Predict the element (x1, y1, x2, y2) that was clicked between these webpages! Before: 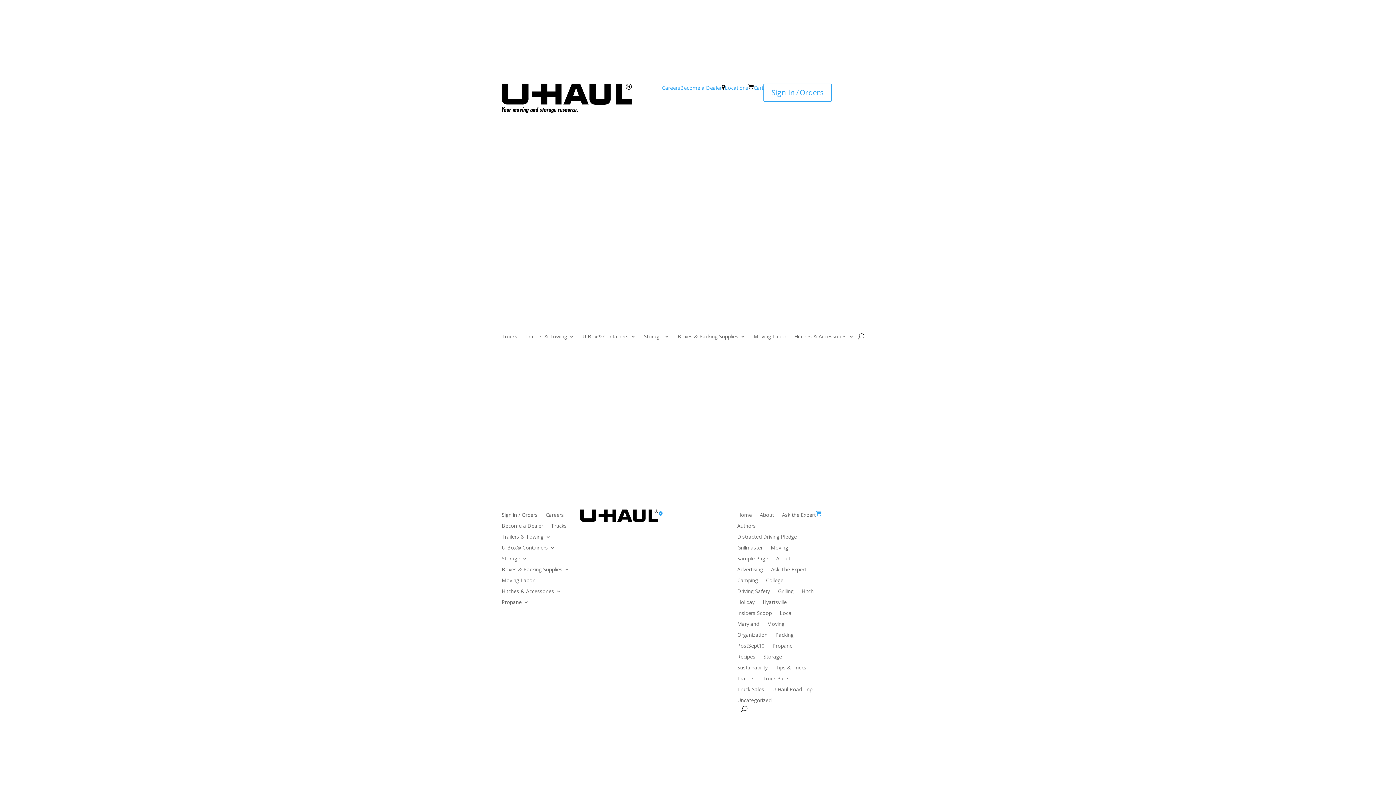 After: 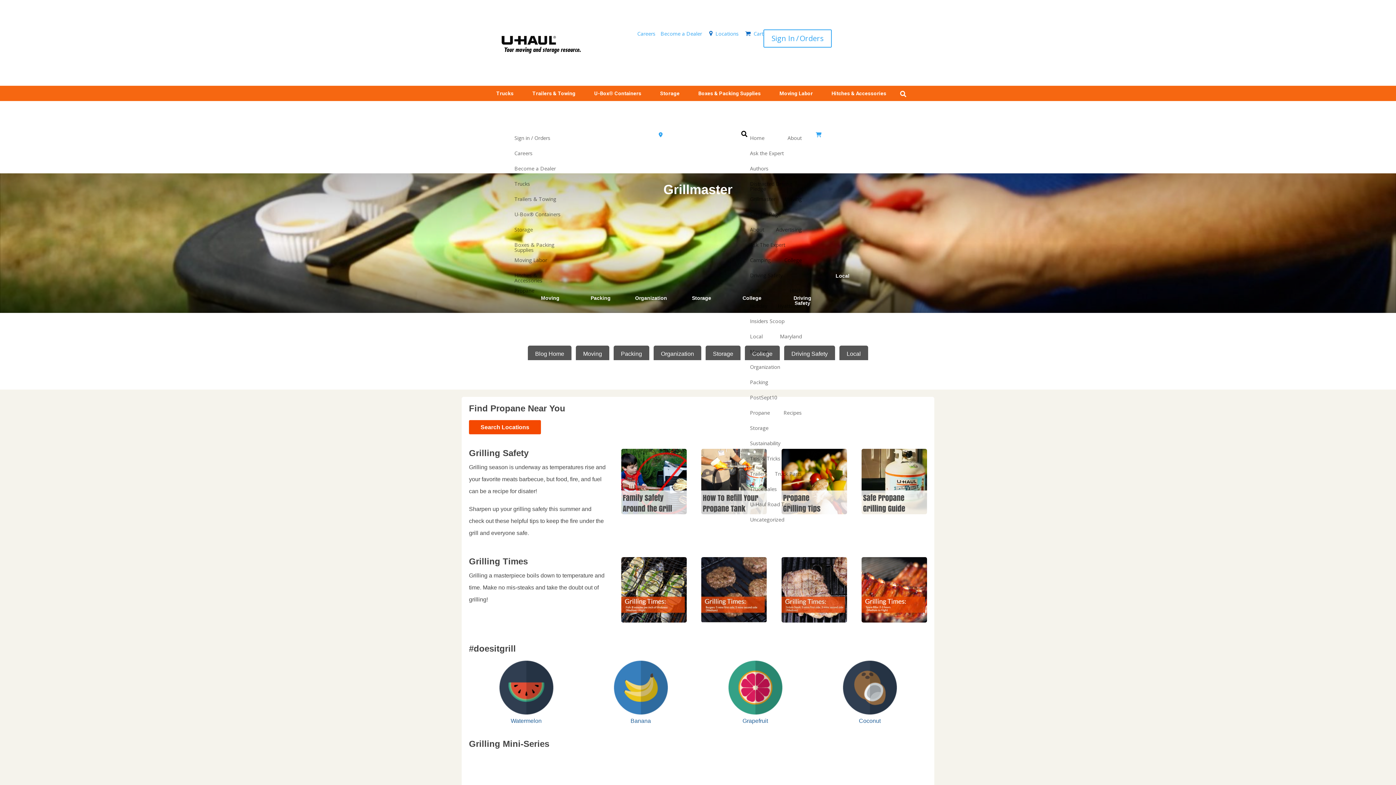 Action: label: Grillmaster bbox: (737, 545, 762, 553)